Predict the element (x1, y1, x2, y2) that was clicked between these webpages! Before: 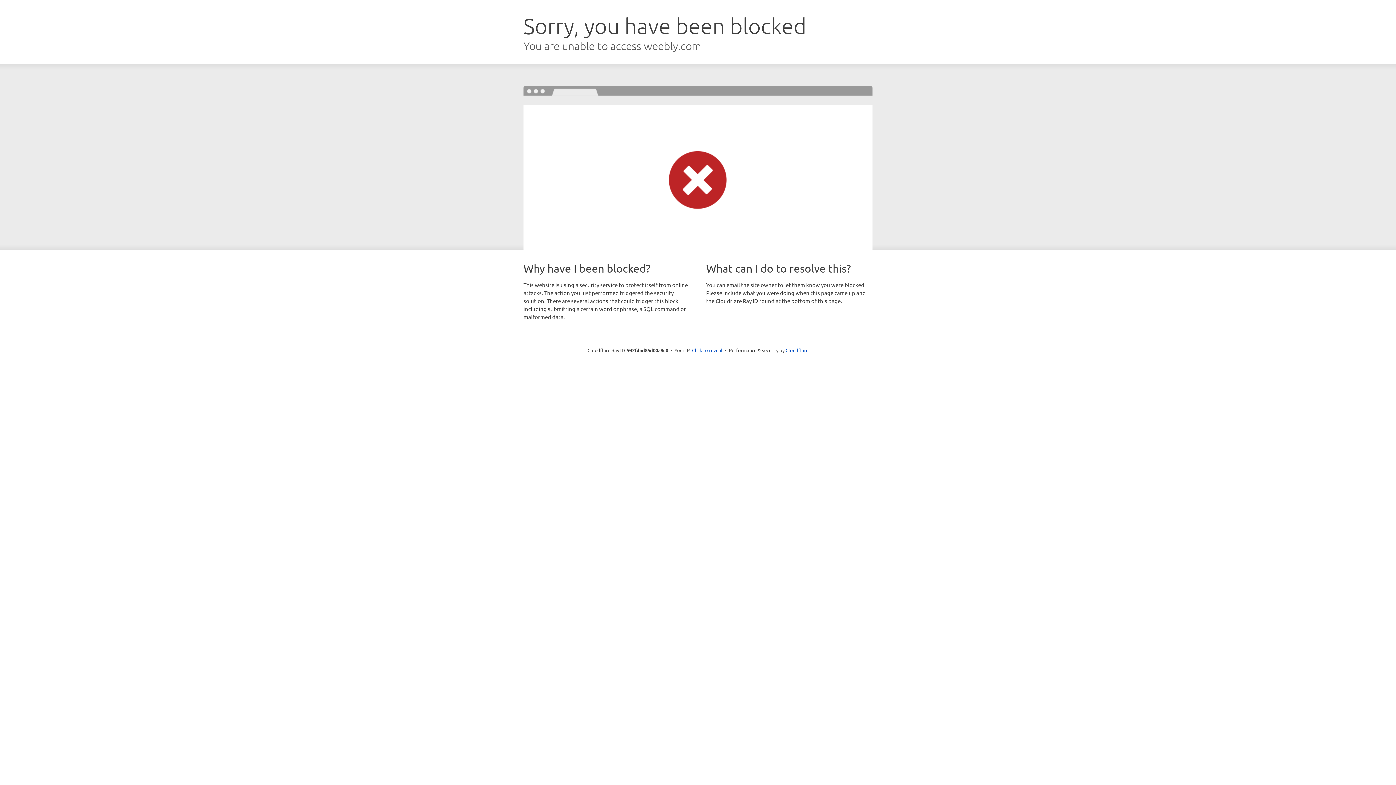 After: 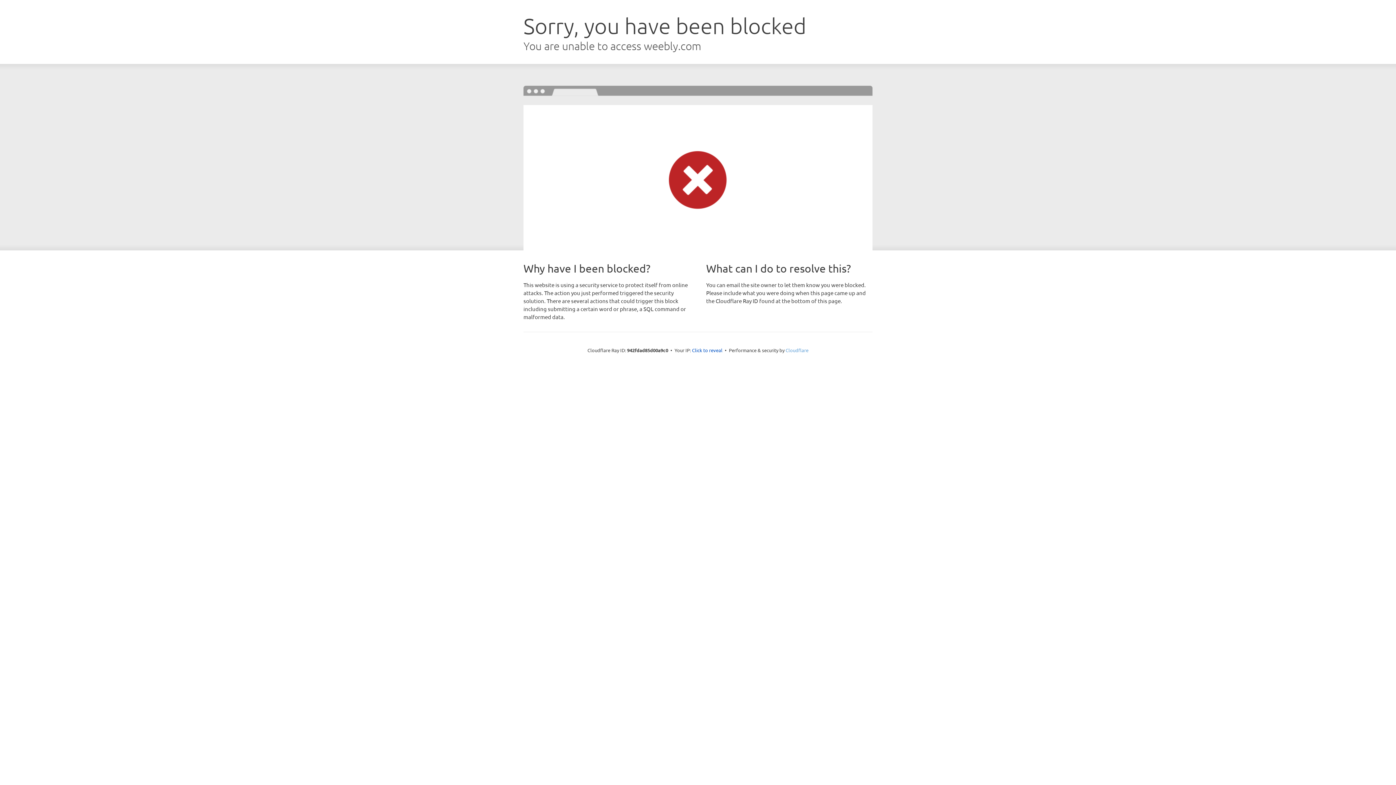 Action: bbox: (785, 347, 808, 353) label: Cloudflare